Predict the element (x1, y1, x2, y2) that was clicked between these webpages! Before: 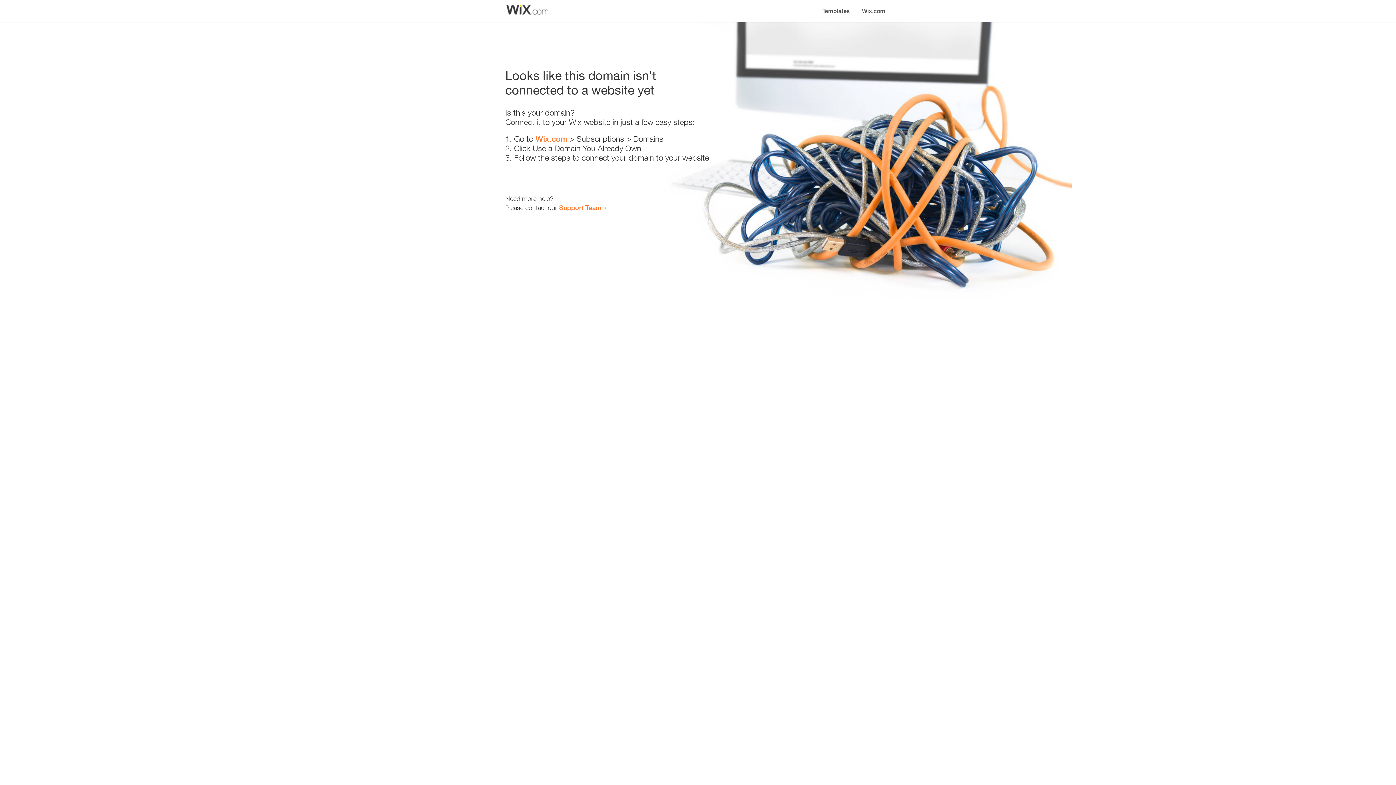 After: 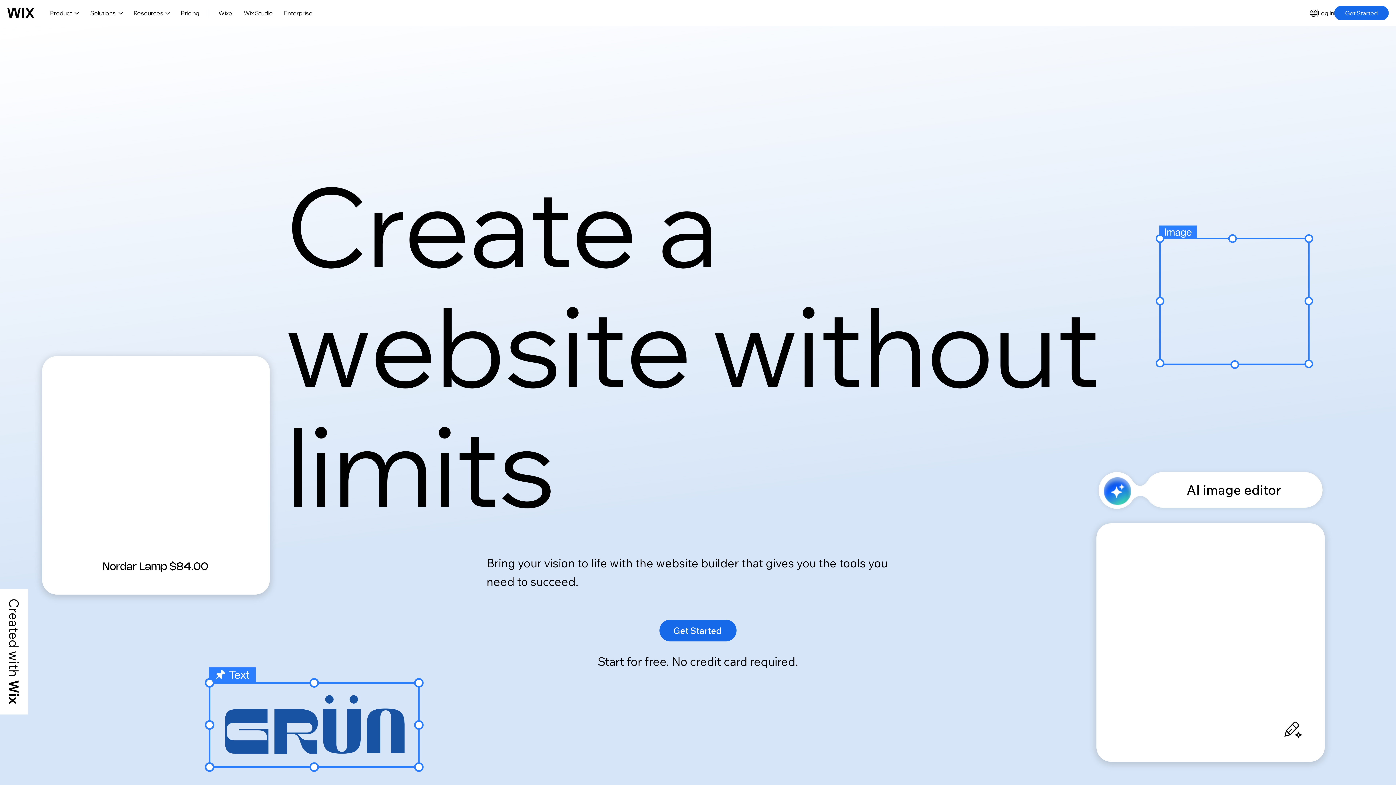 Action: label: Wix.com bbox: (856, 0, 890, 14)